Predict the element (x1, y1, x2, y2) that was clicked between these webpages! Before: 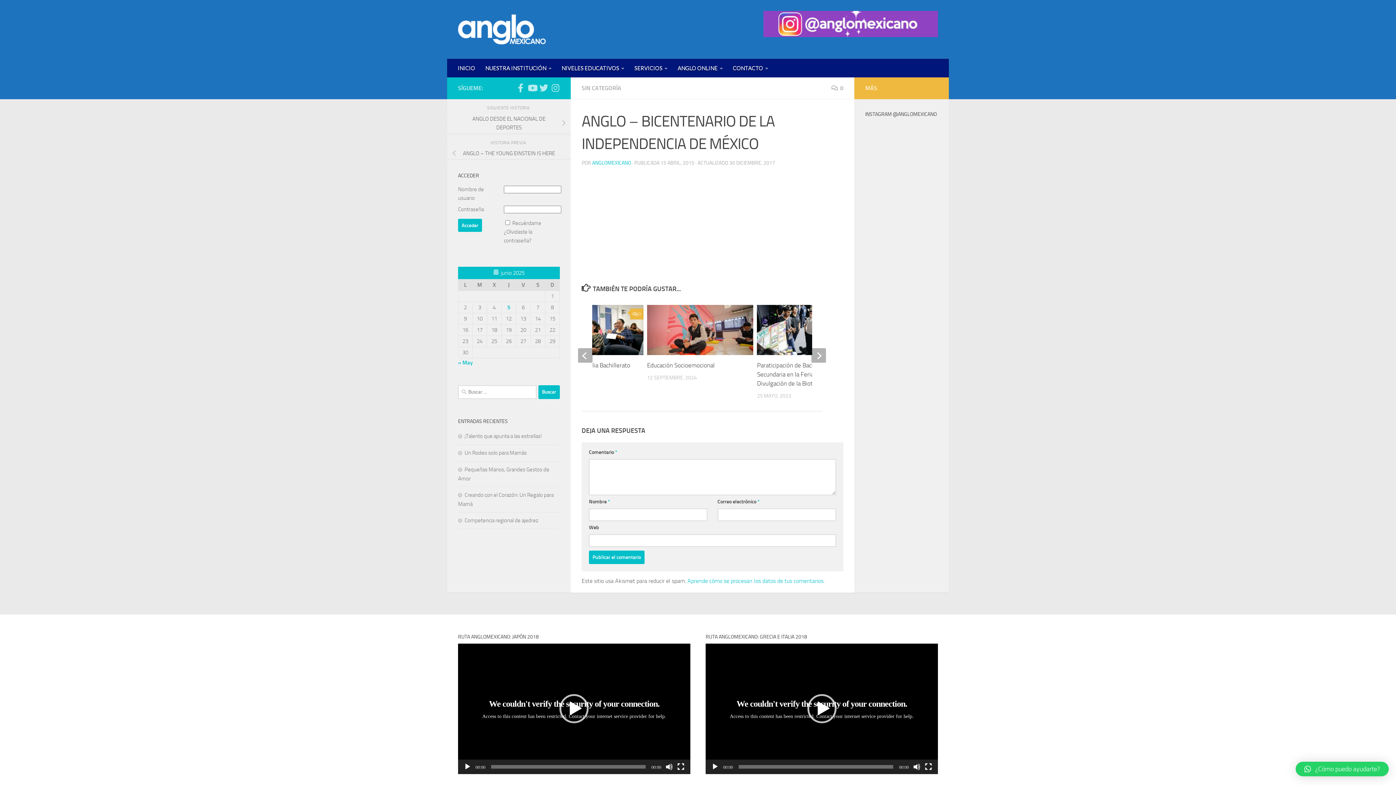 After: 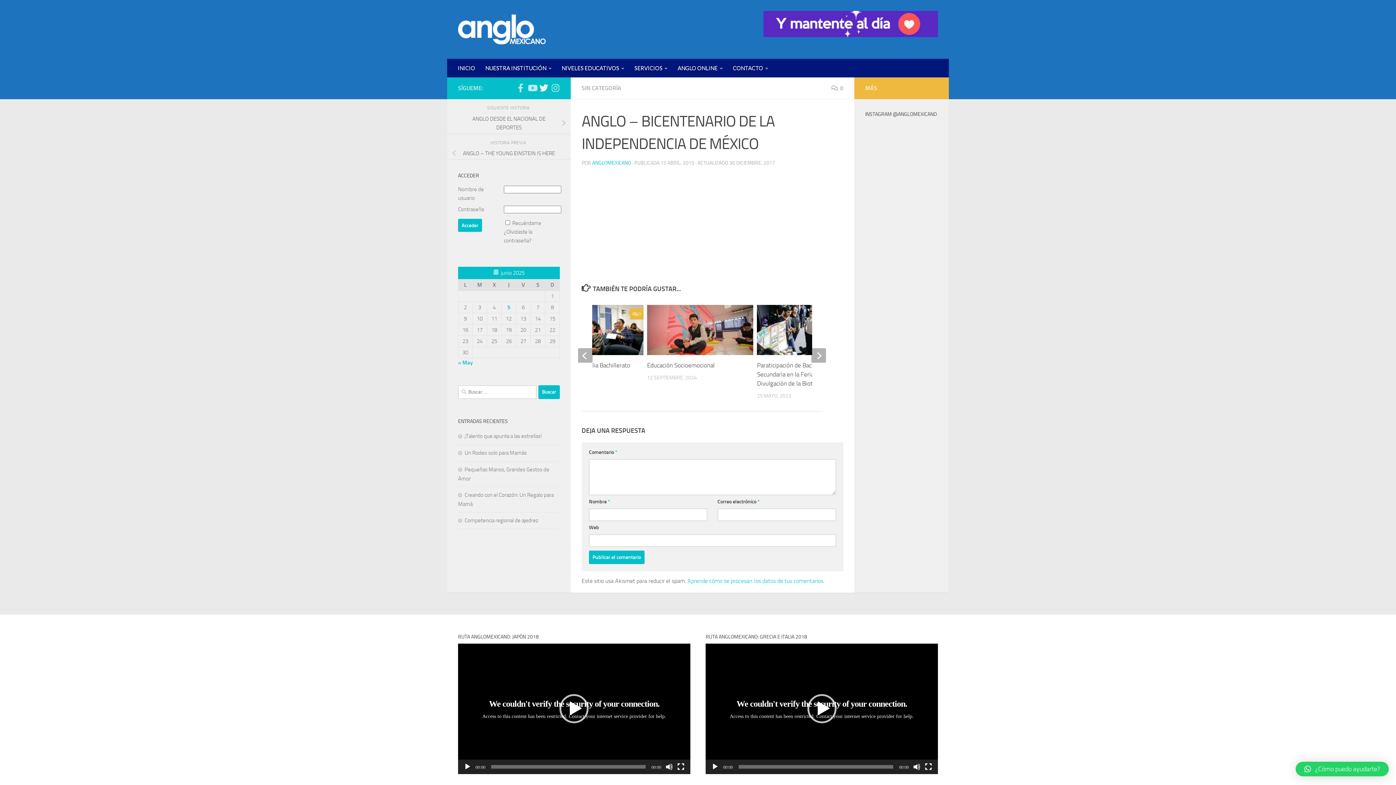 Action: label: Síguenos en Twitter (anglomexicano) bbox: (539, 83, 548, 92)